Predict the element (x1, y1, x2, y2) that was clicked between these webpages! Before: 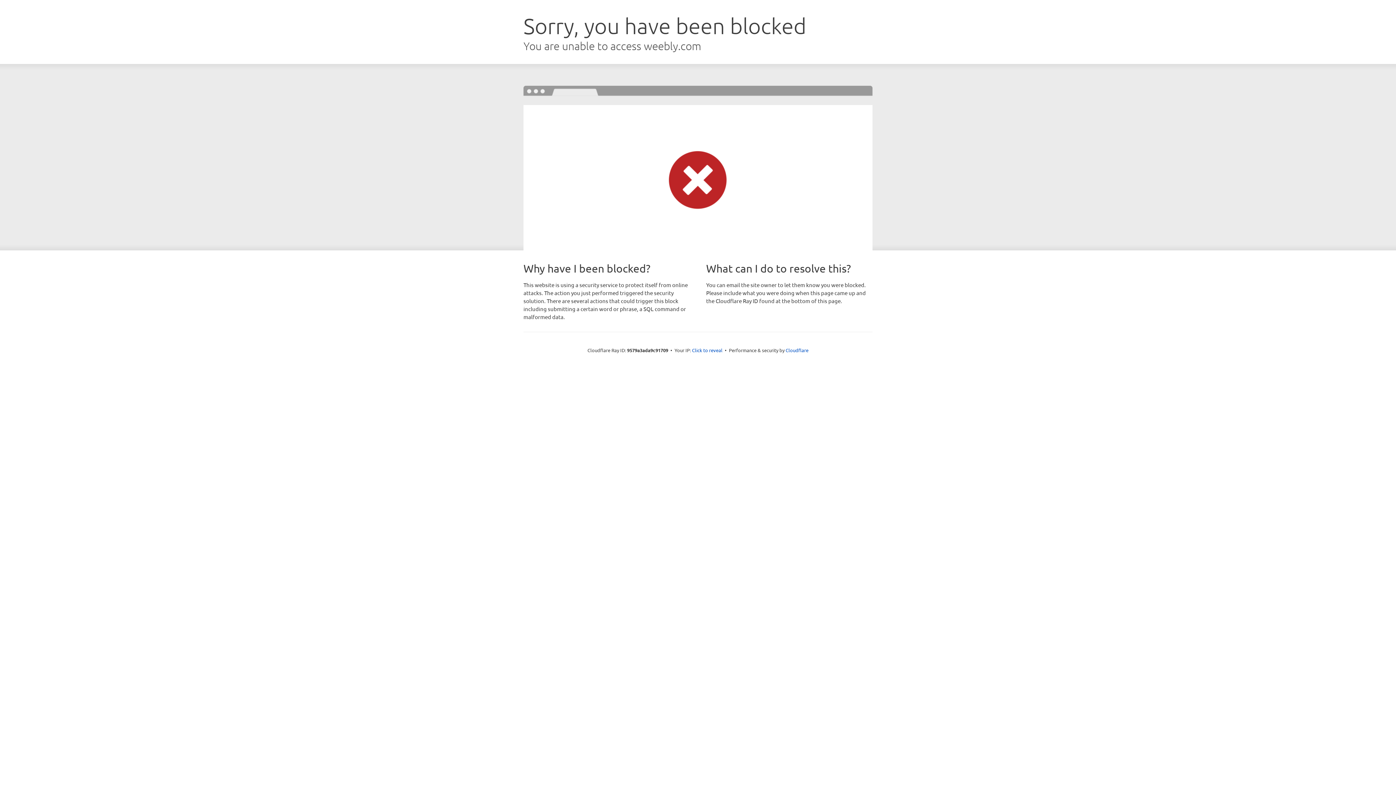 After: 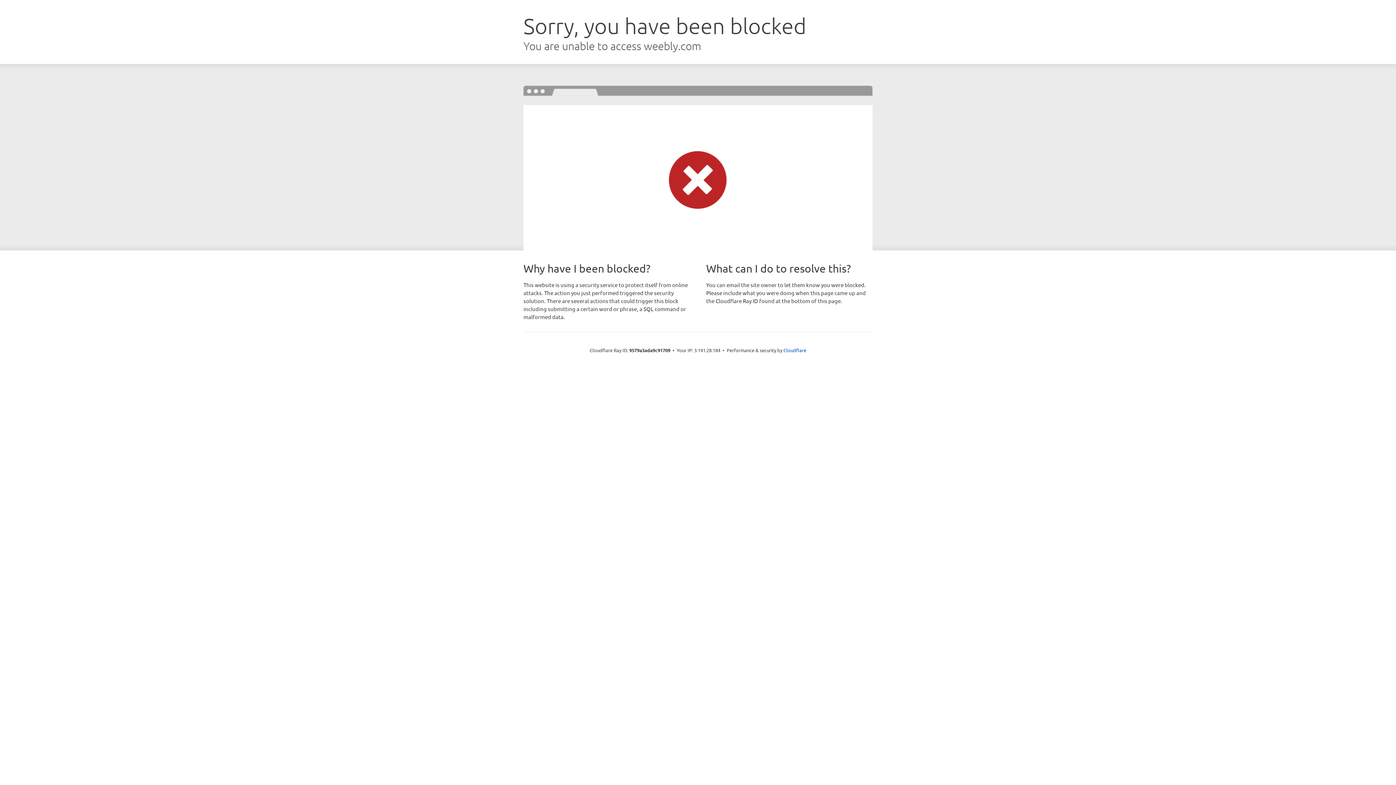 Action: label: Click to reveal bbox: (692, 346, 722, 353)